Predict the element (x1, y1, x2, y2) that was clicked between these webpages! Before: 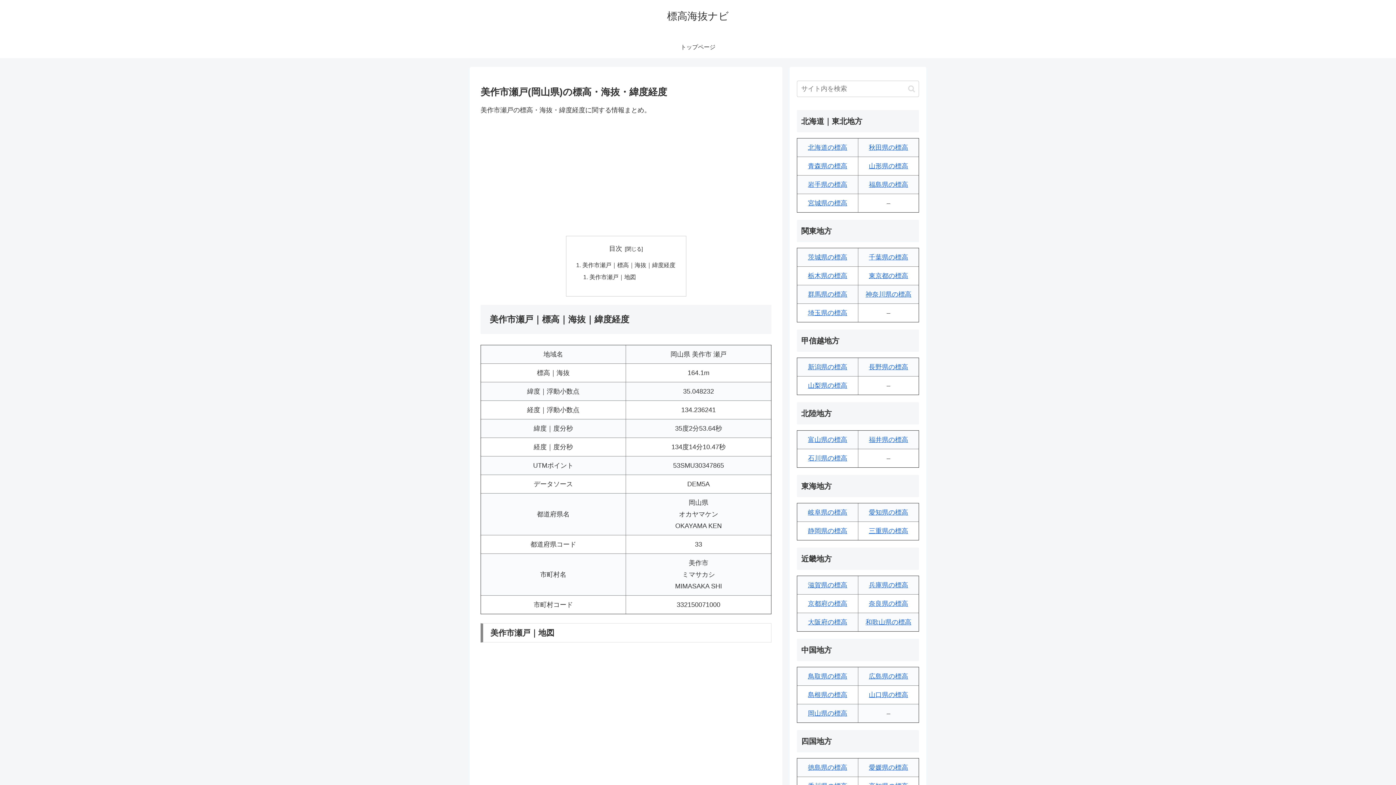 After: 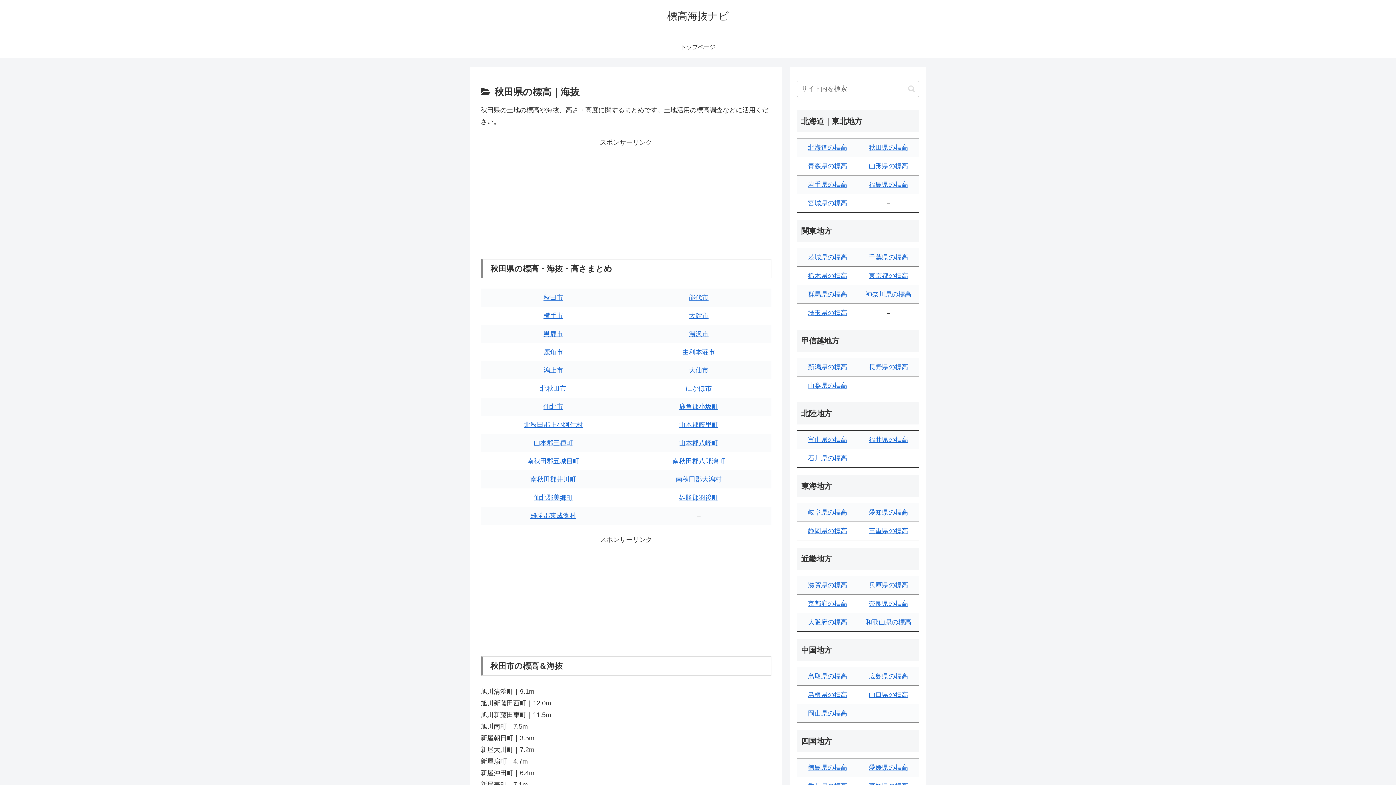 Action: bbox: (869, 144, 908, 151) label: 秋田県の標高